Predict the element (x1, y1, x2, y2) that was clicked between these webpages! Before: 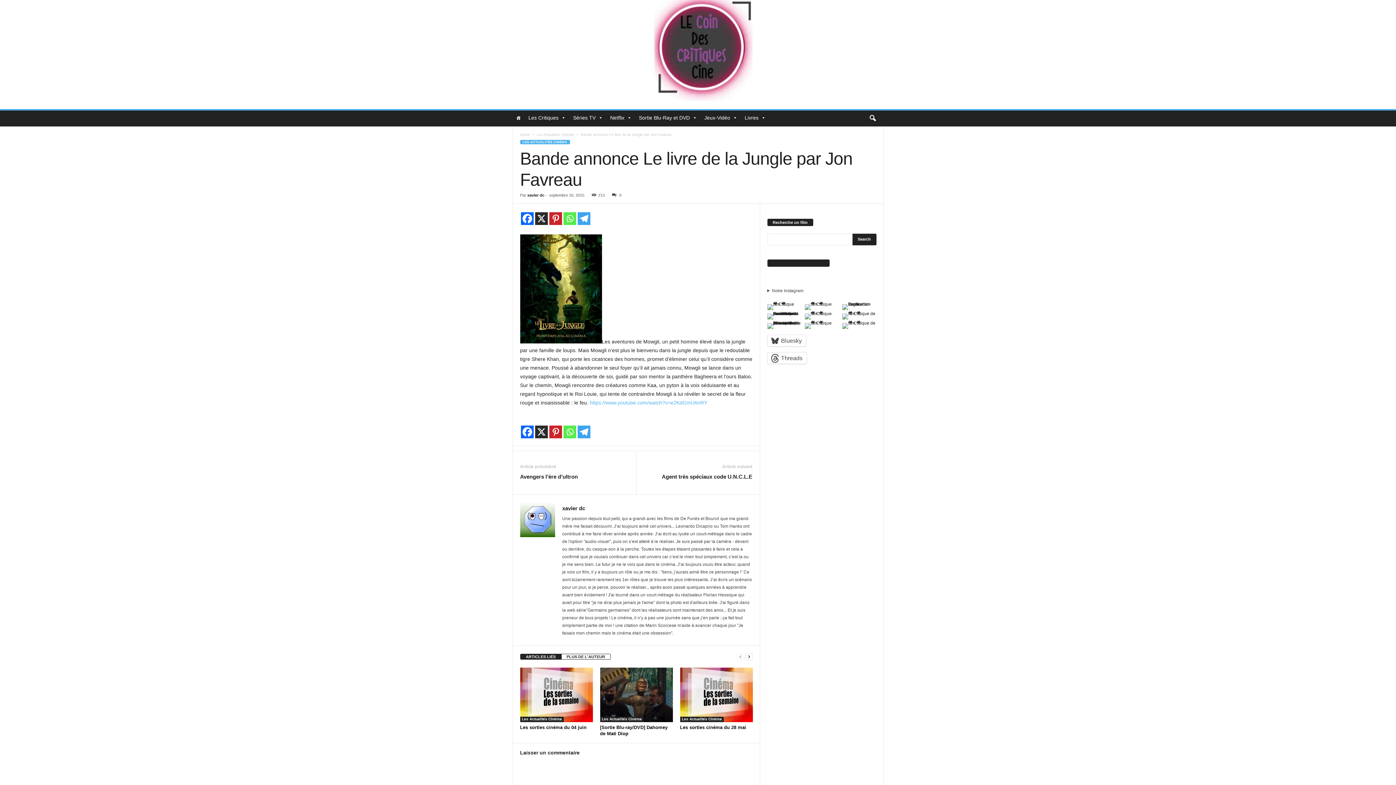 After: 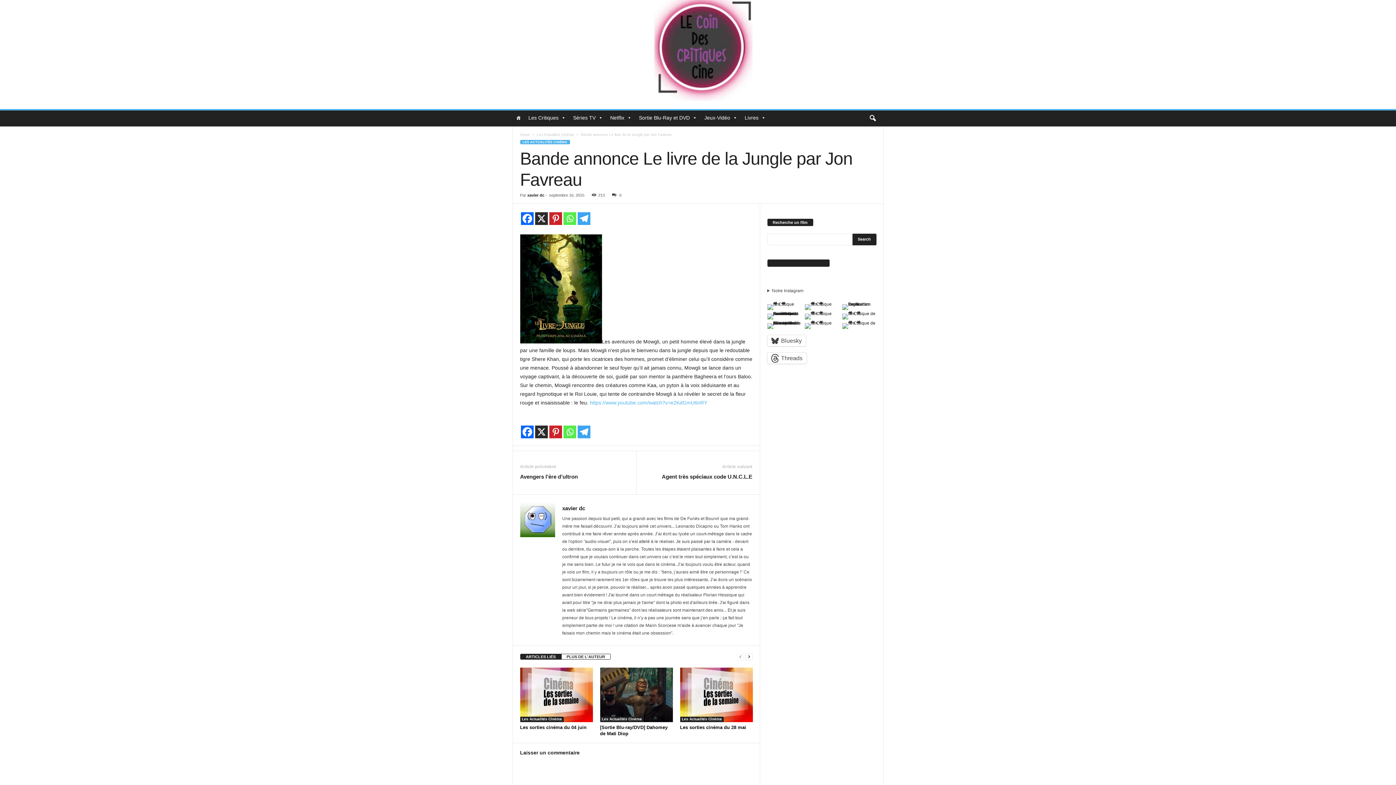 Action: label: Facebook bbox: (520, 425, 533, 438)